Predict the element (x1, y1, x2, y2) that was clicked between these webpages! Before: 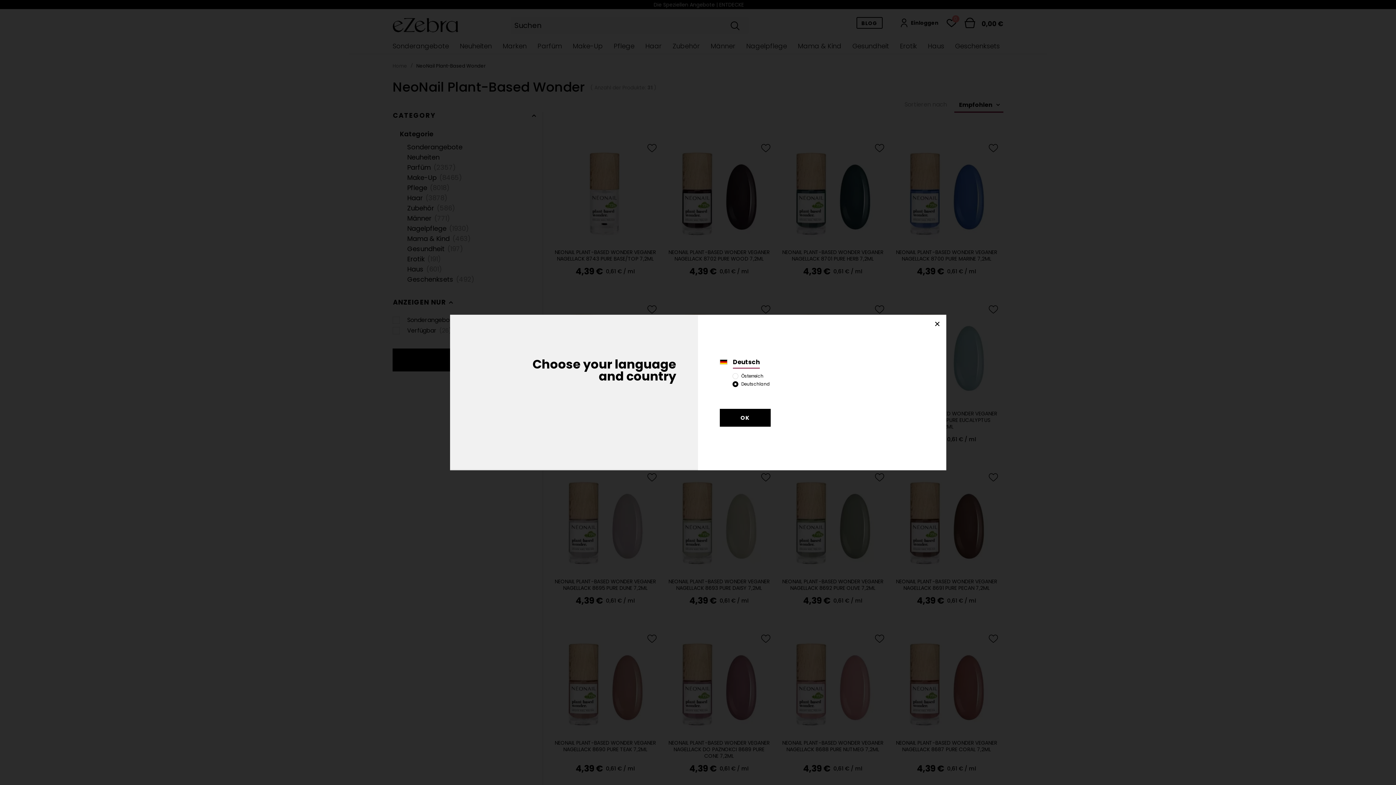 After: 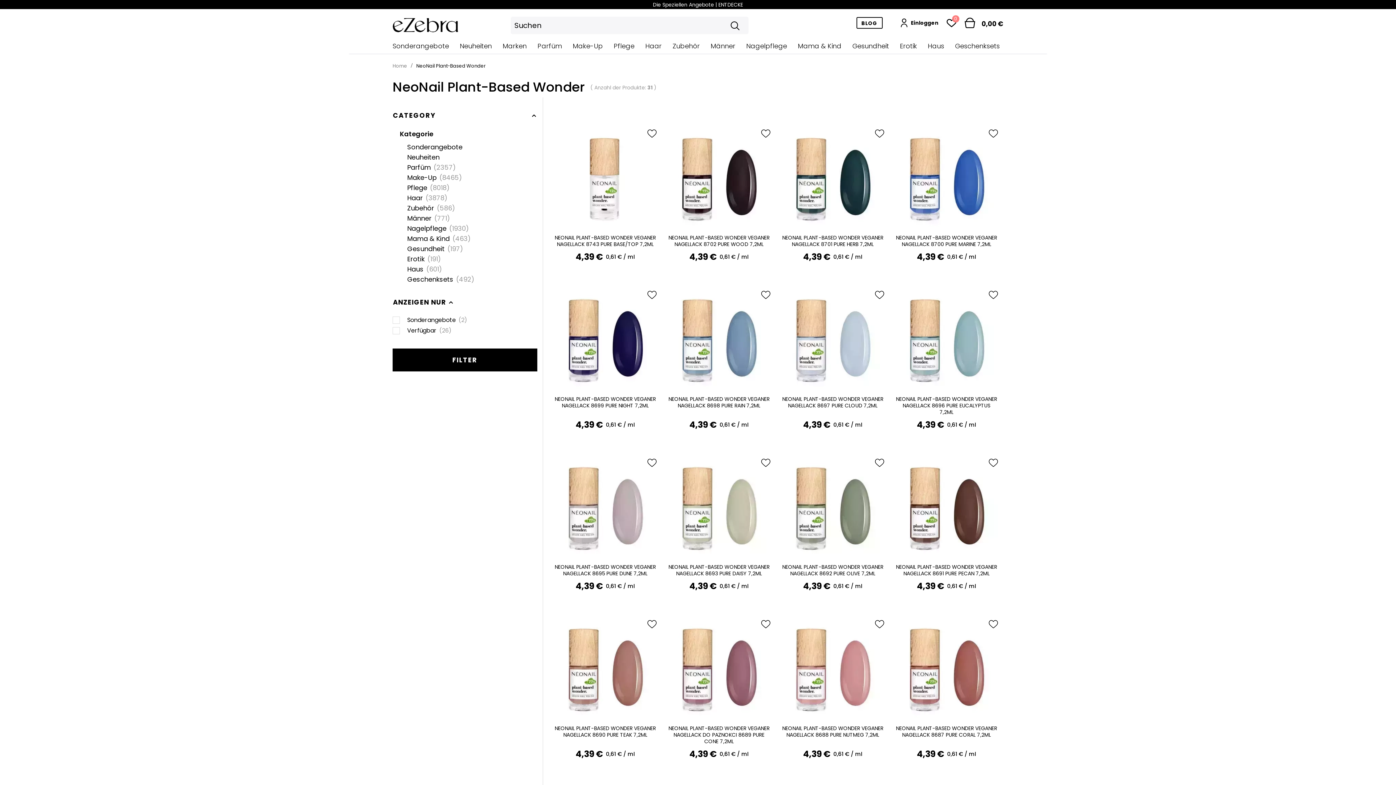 Action: label: OK bbox: (720, 409, 770, 426)